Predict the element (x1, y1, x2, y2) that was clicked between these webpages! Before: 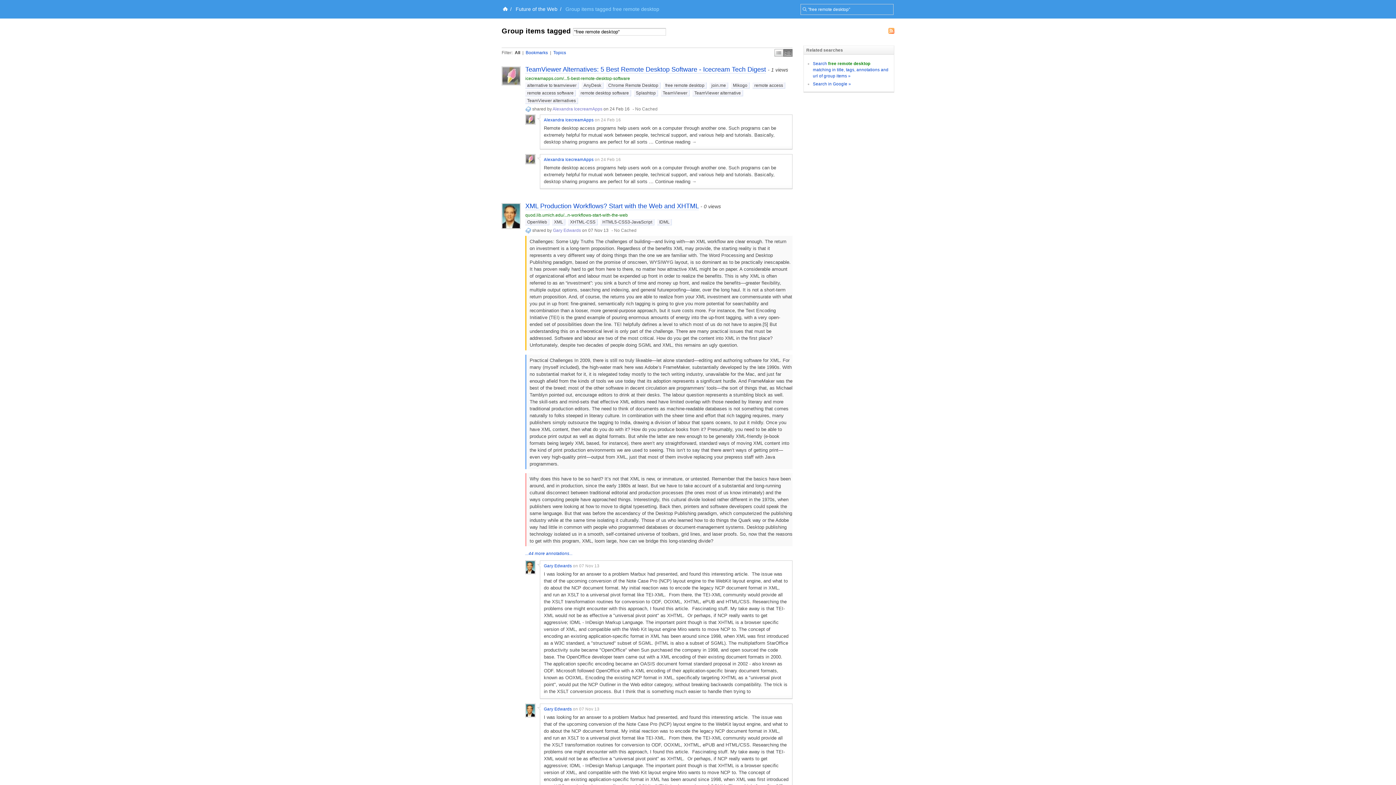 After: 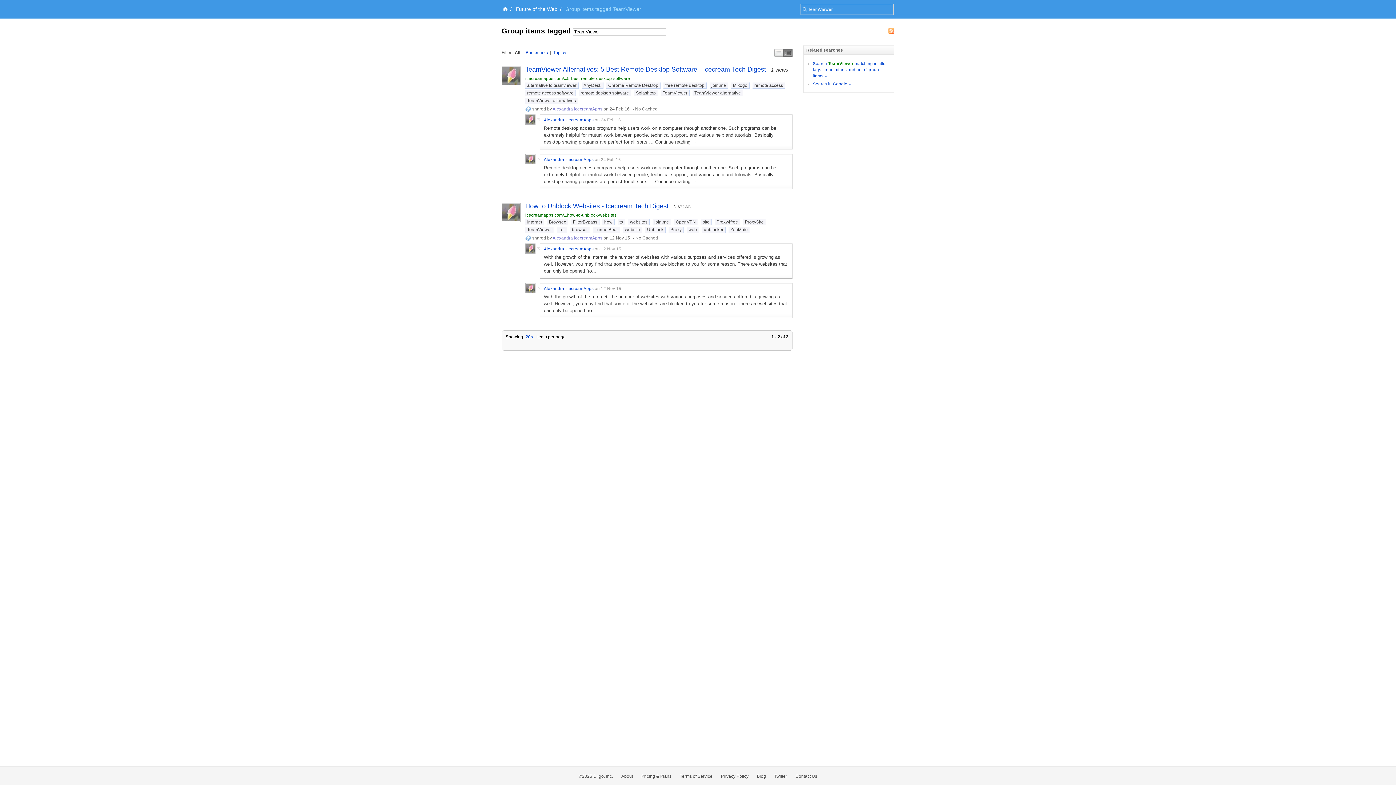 Action: bbox: (661, 90, 689, 96) label: TeamViewer